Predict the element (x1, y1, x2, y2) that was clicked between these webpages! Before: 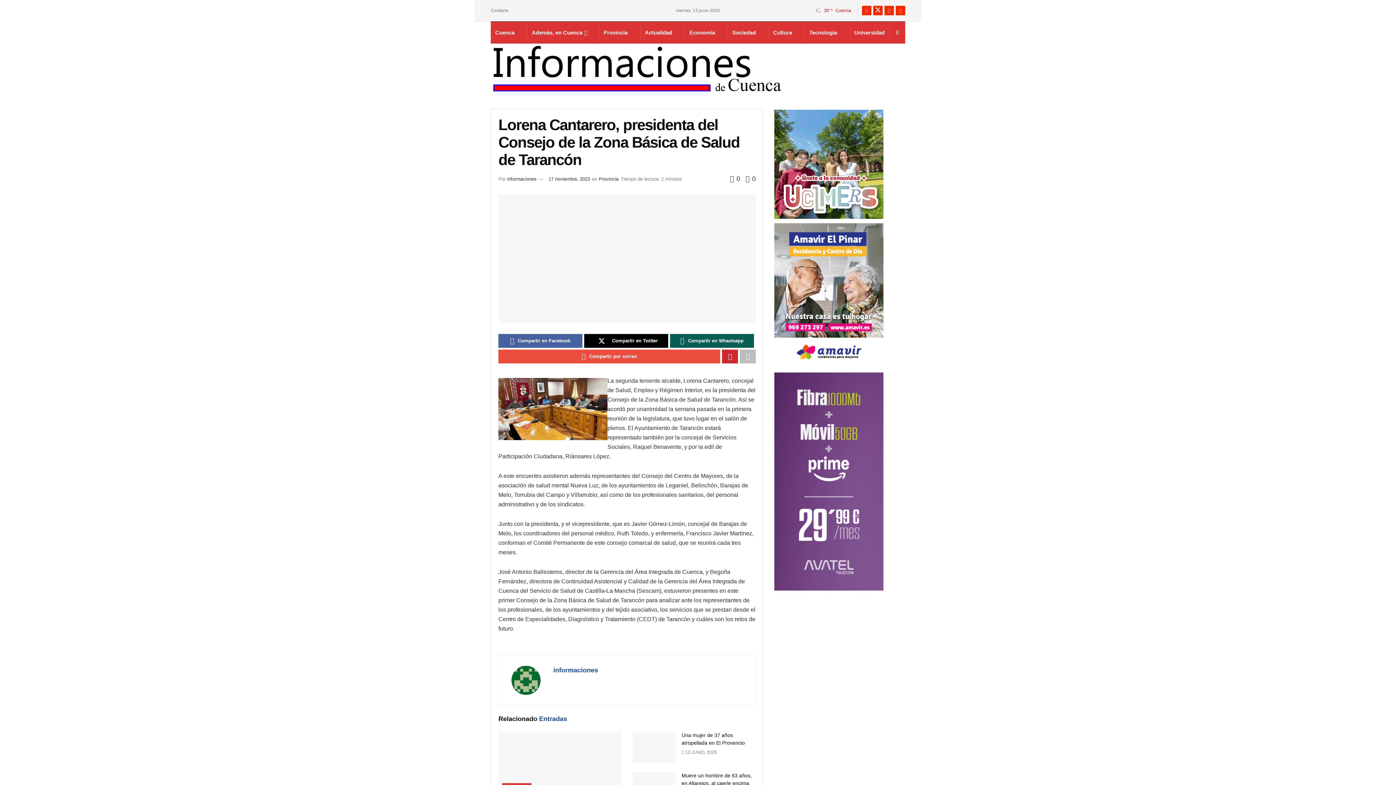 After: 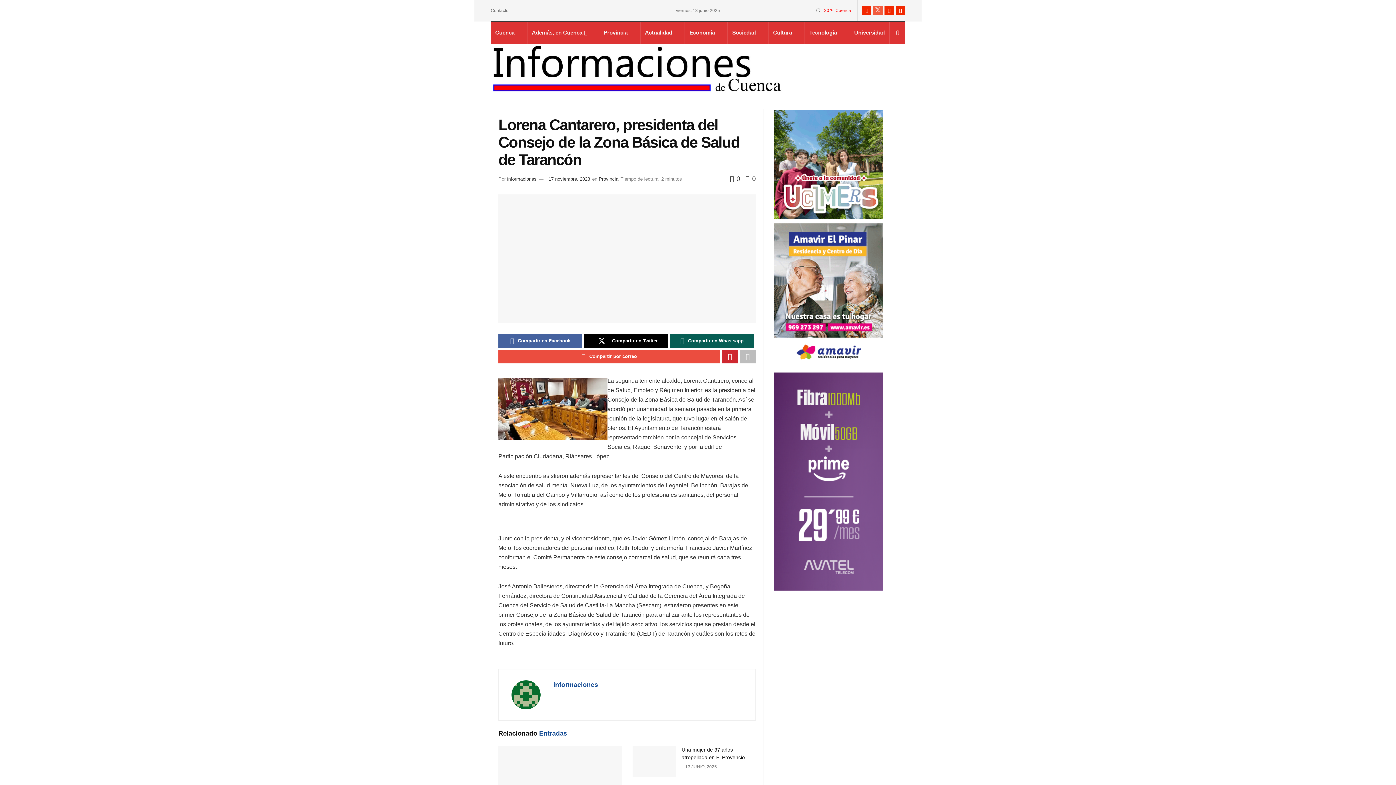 Action: label: Find us on Twitter bbox: (873, 0, 882, 21)